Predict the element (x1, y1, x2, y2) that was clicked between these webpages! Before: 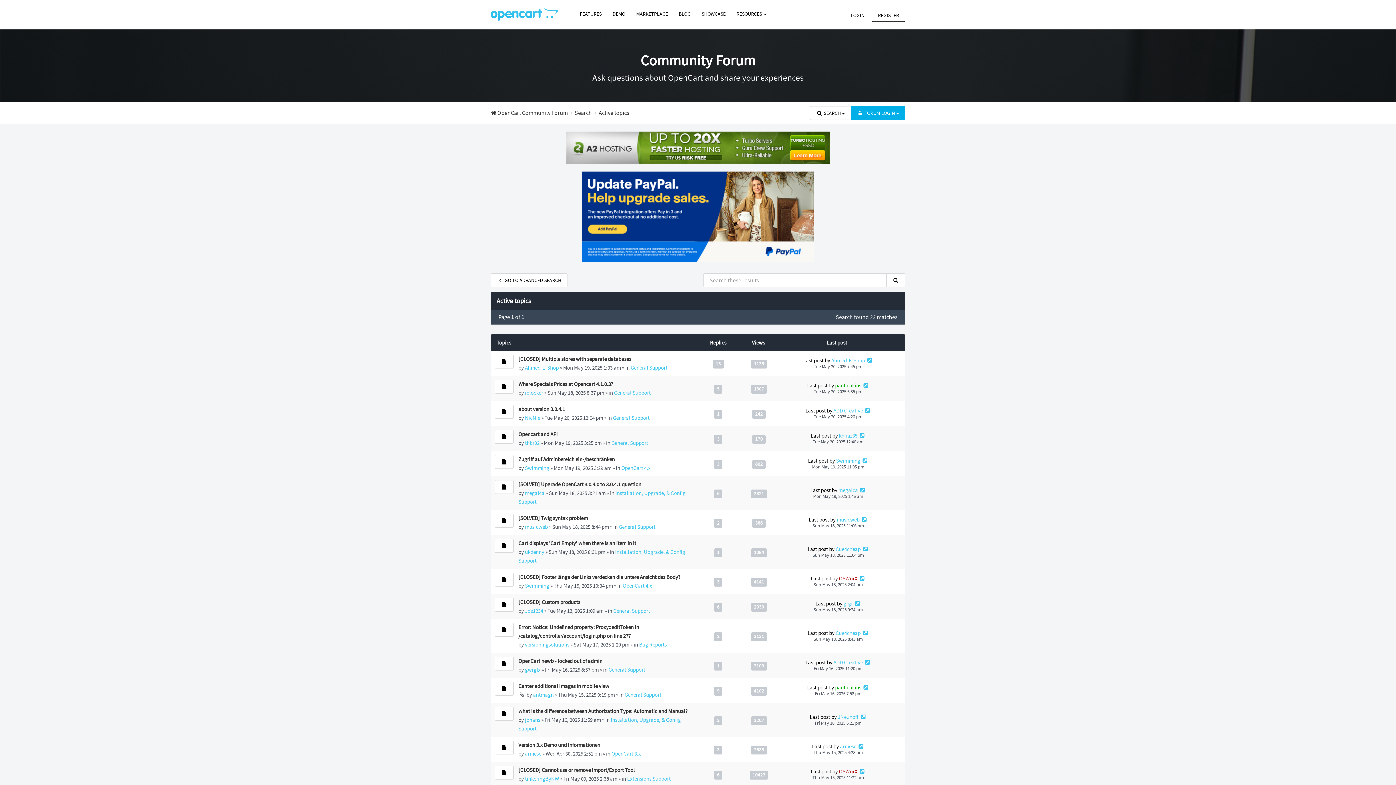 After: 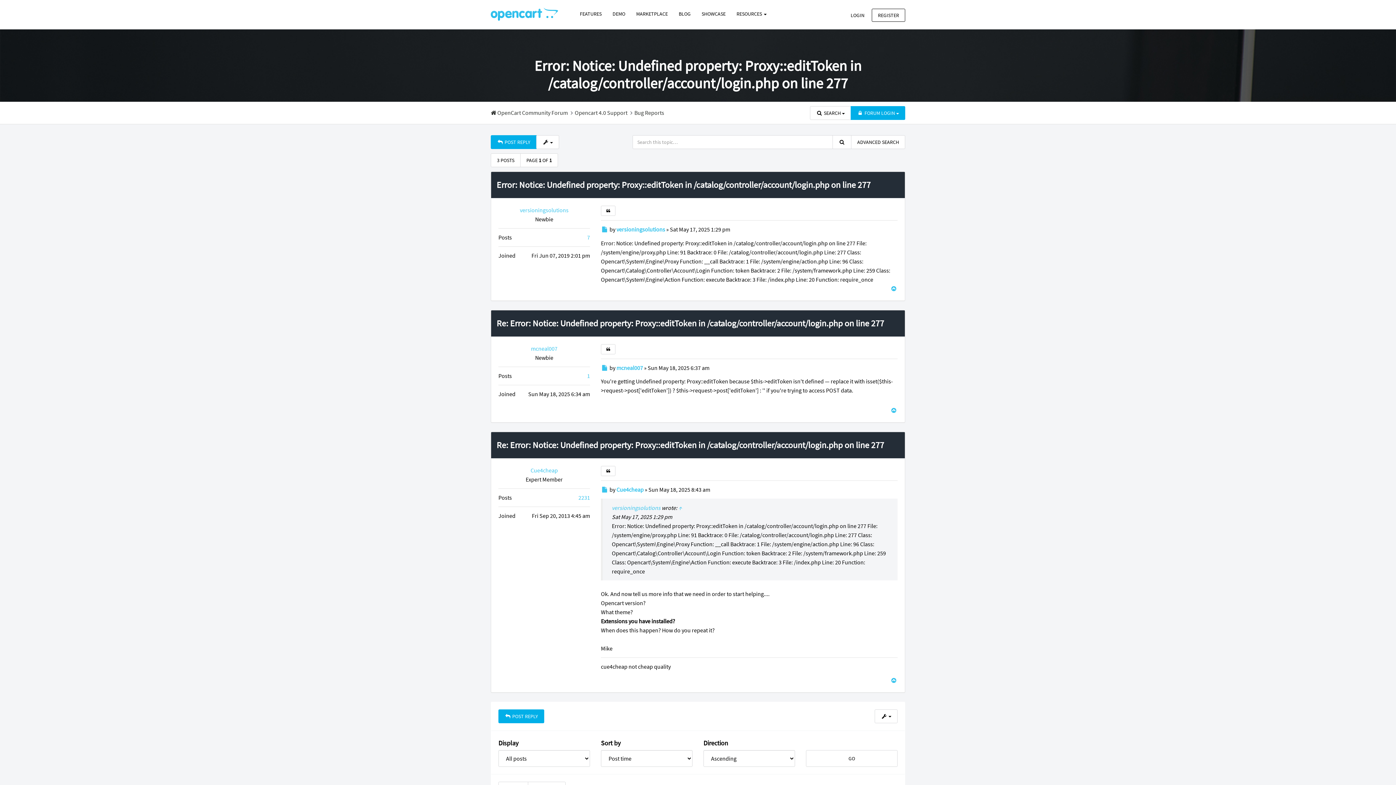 Action: bbox: (494, 623, 513, 637) label: NEW POST